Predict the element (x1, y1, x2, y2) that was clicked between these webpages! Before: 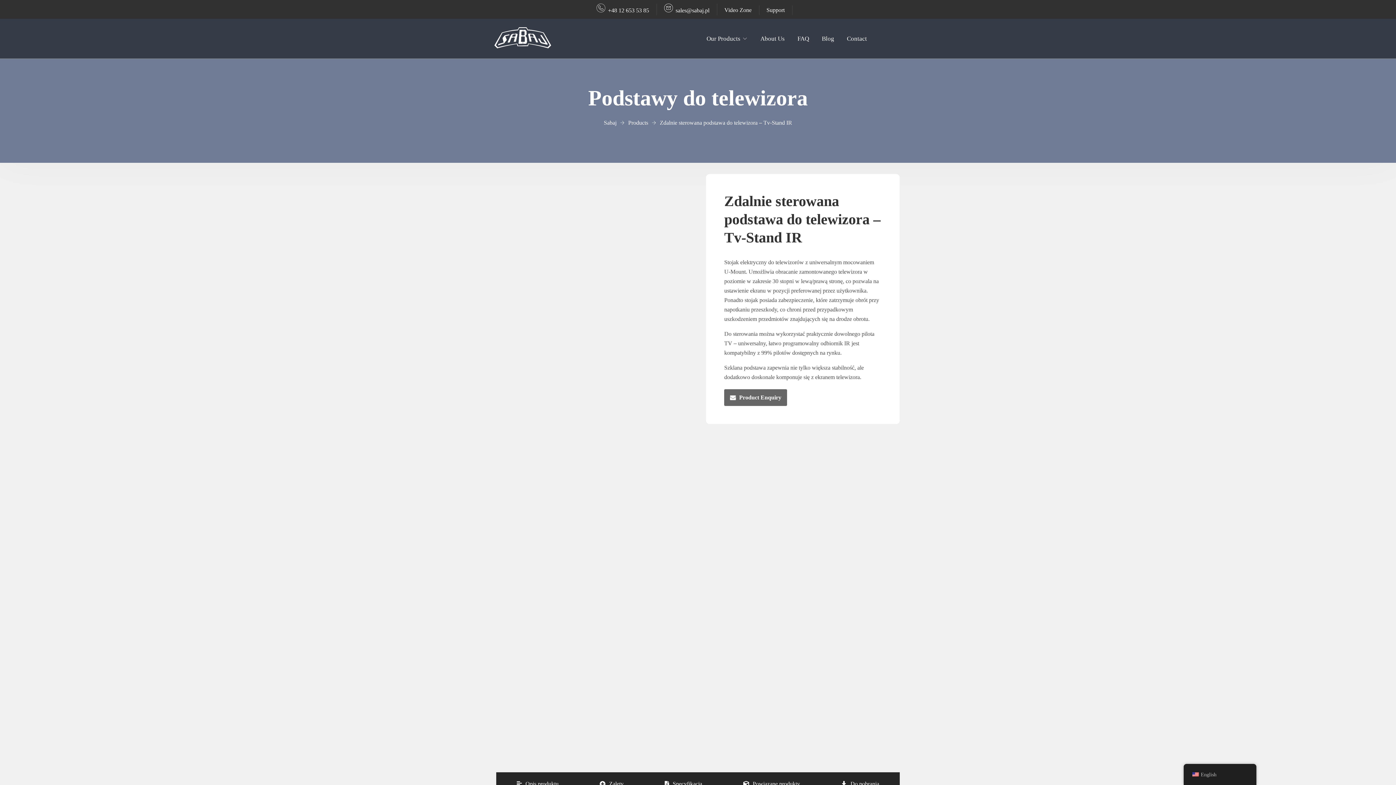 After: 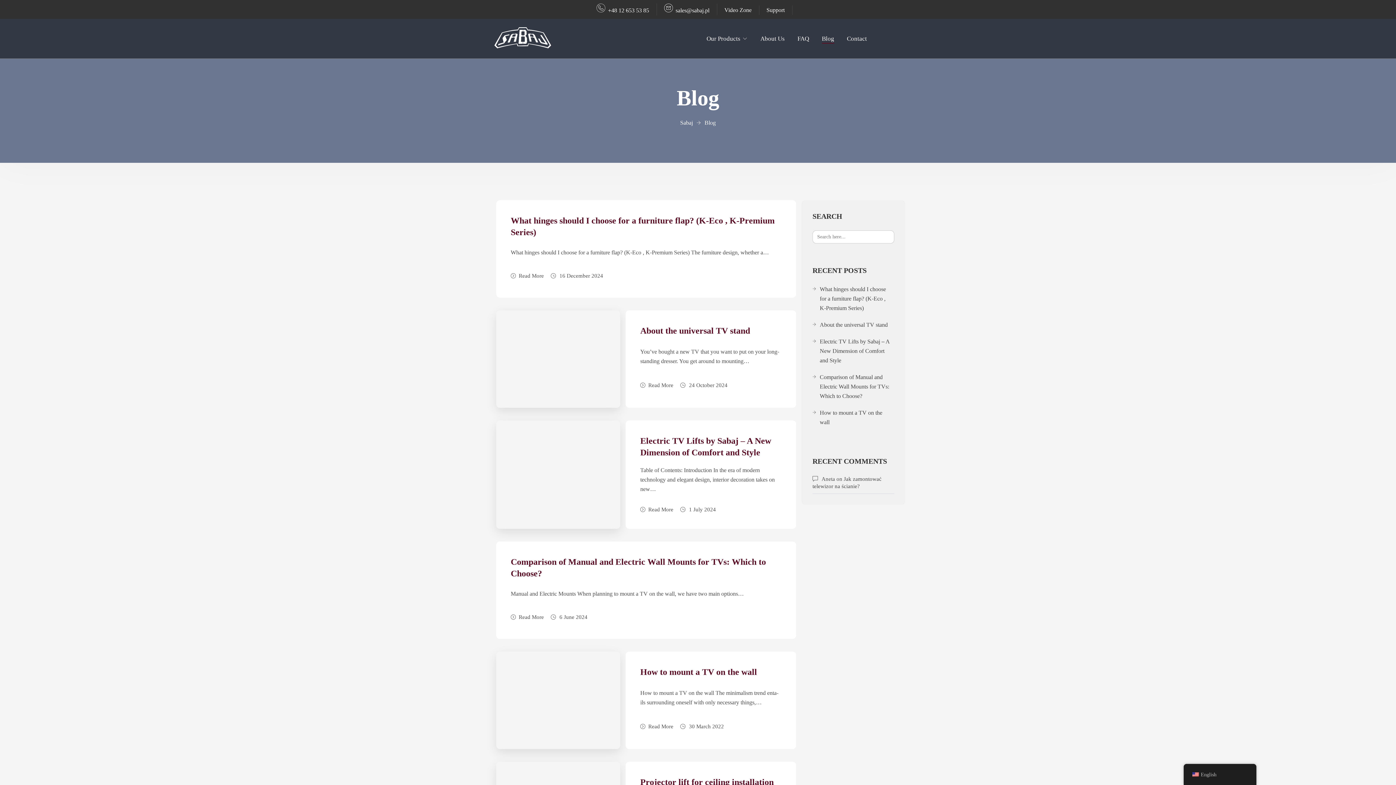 Action: bbox: (822, 34, 834, 43) label: Blog